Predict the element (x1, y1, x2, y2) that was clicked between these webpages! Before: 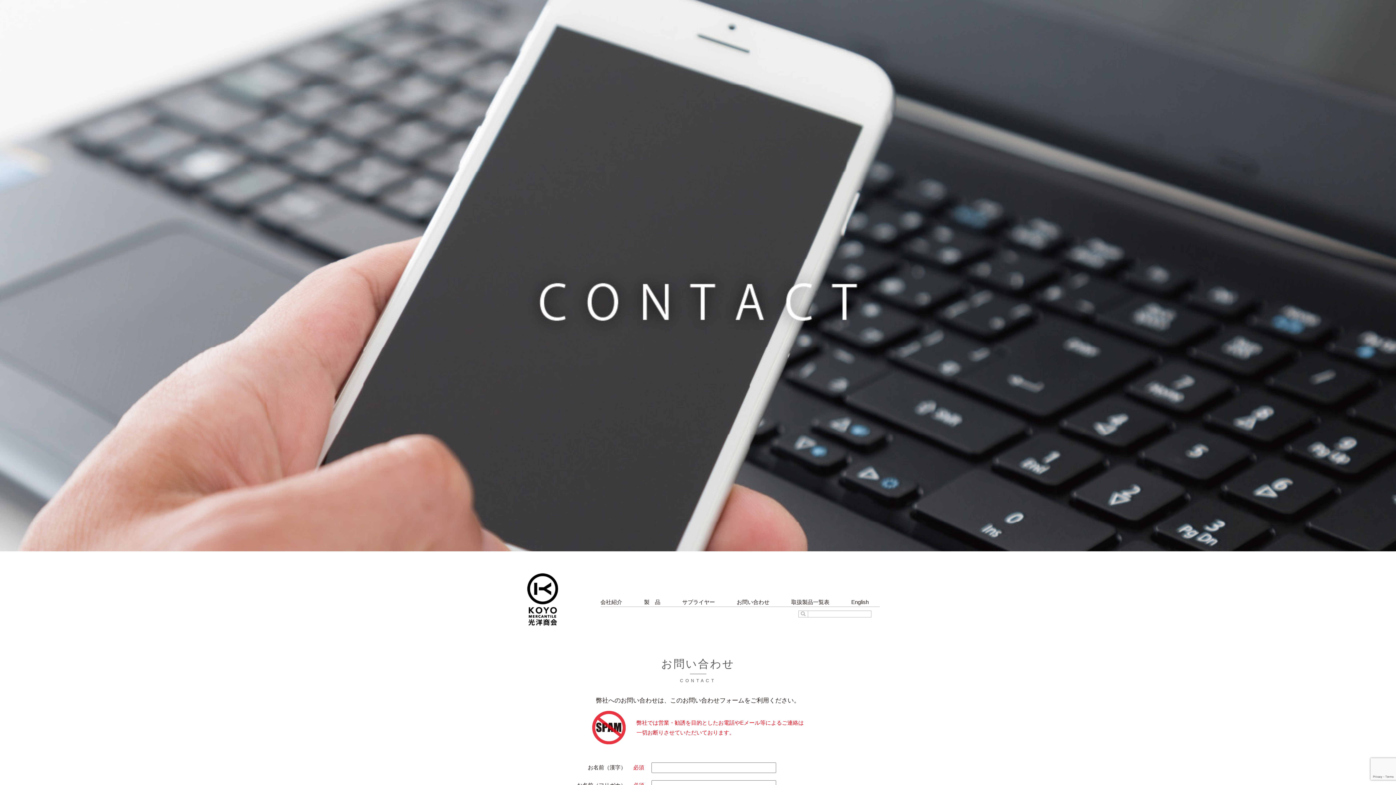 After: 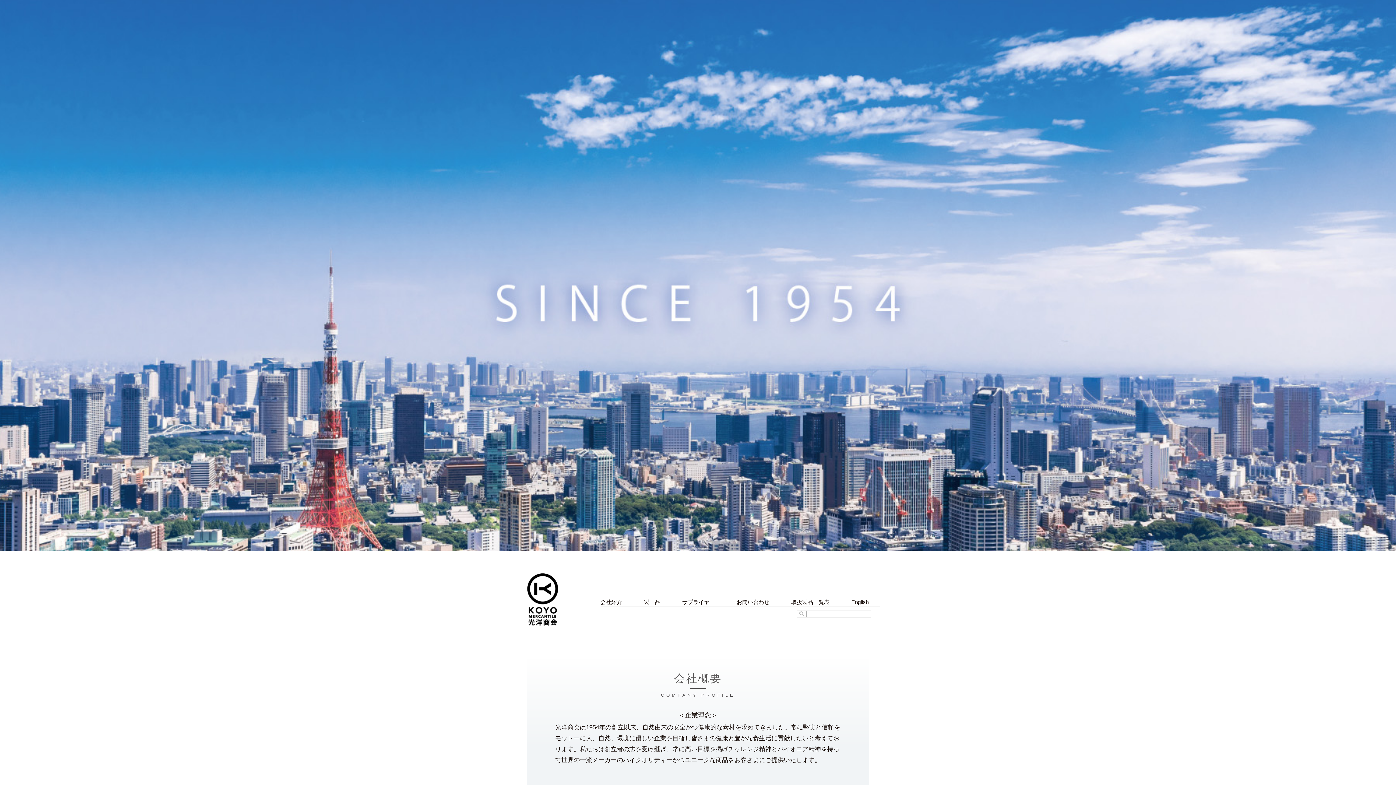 Action: bbox: (600, 599, 622, 605) label: 会社紹介